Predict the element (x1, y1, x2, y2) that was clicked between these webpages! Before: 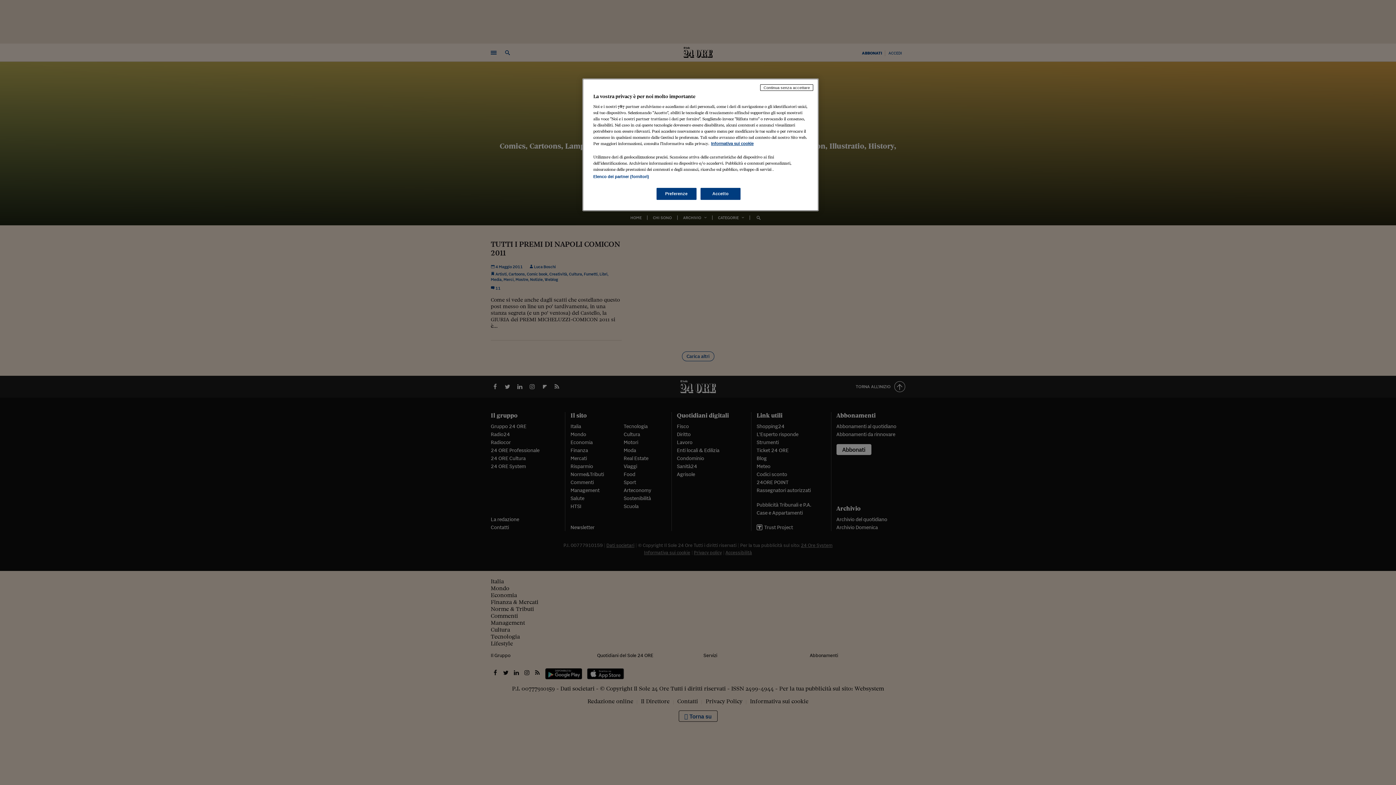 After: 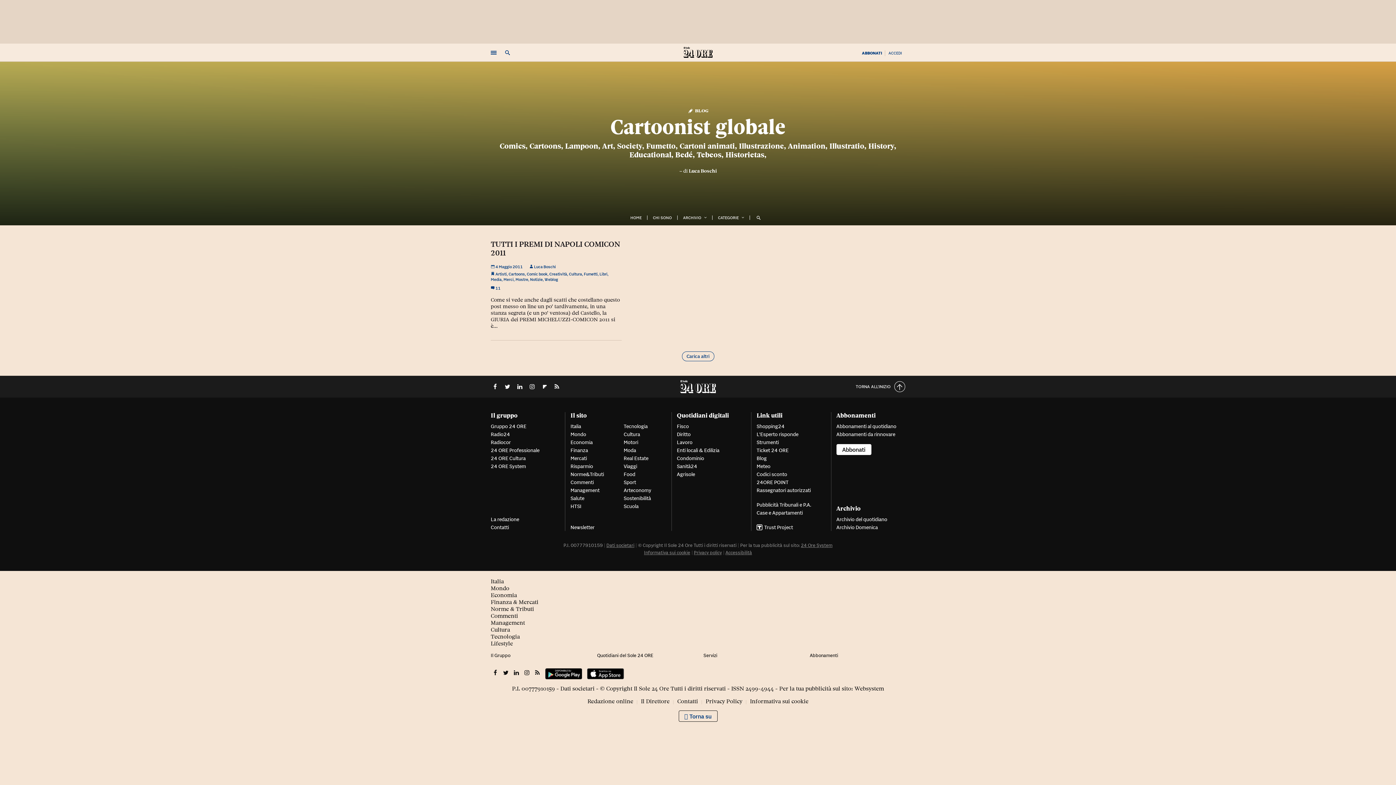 Action: label: Continua senza accettare bbox: (760, 84, 813, 90)